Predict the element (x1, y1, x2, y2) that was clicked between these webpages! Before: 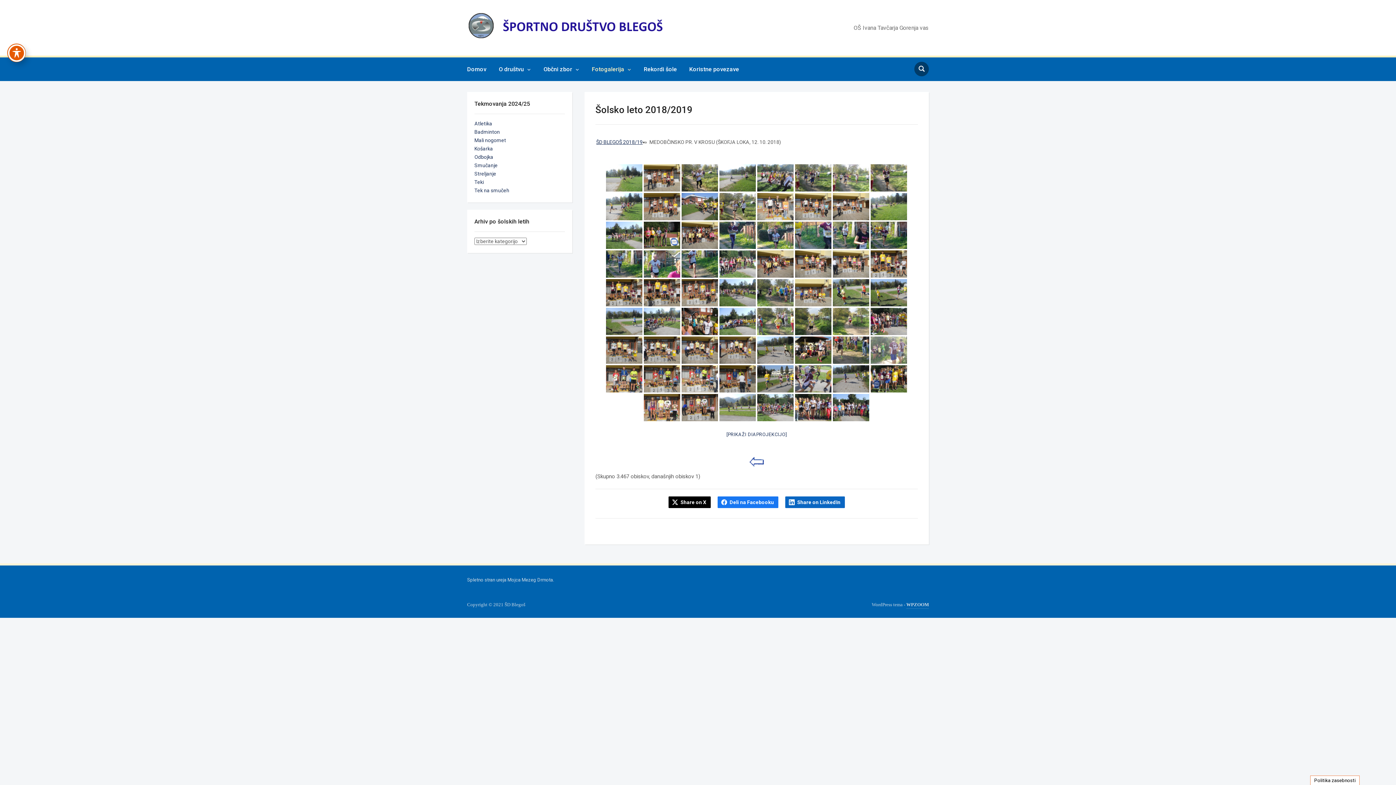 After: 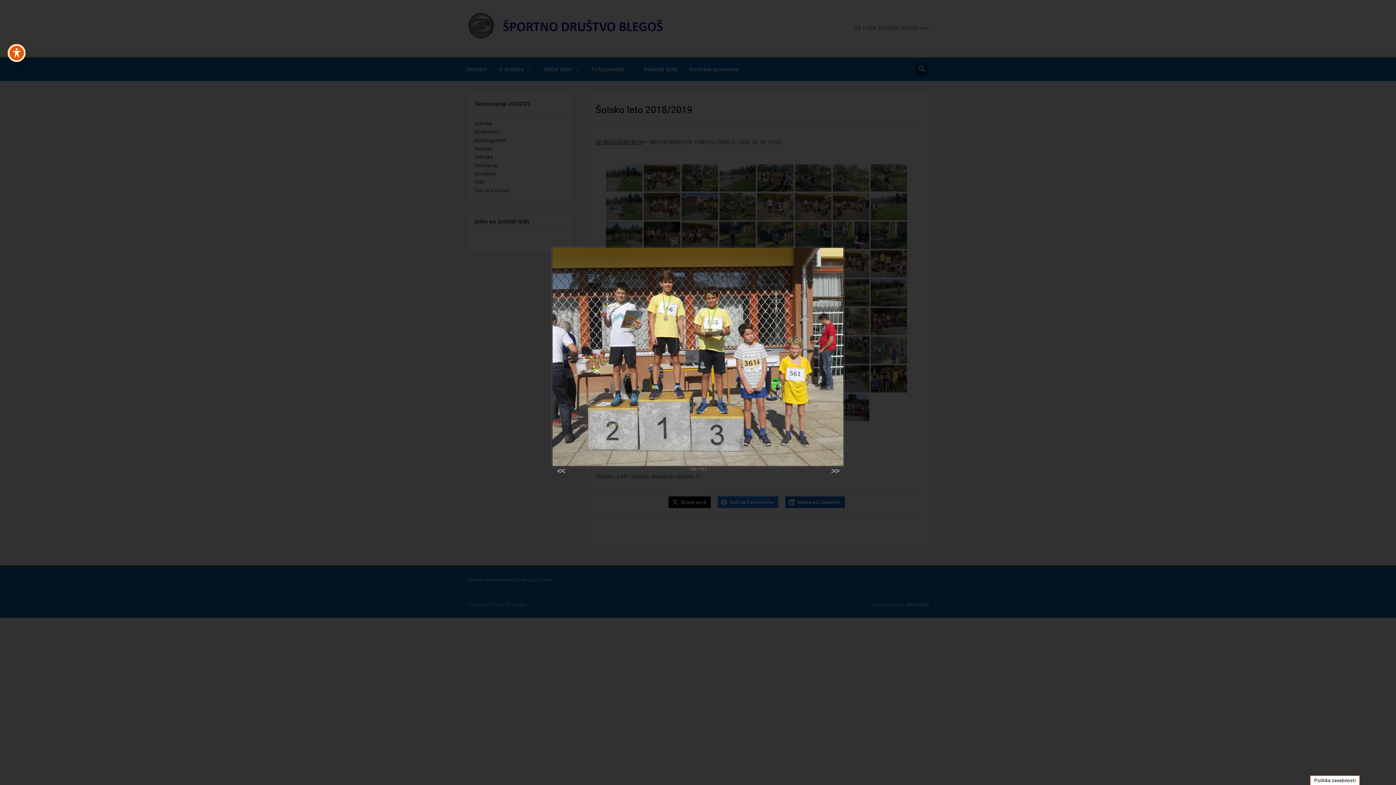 Action: bbox: (644, 336, 680, 364)